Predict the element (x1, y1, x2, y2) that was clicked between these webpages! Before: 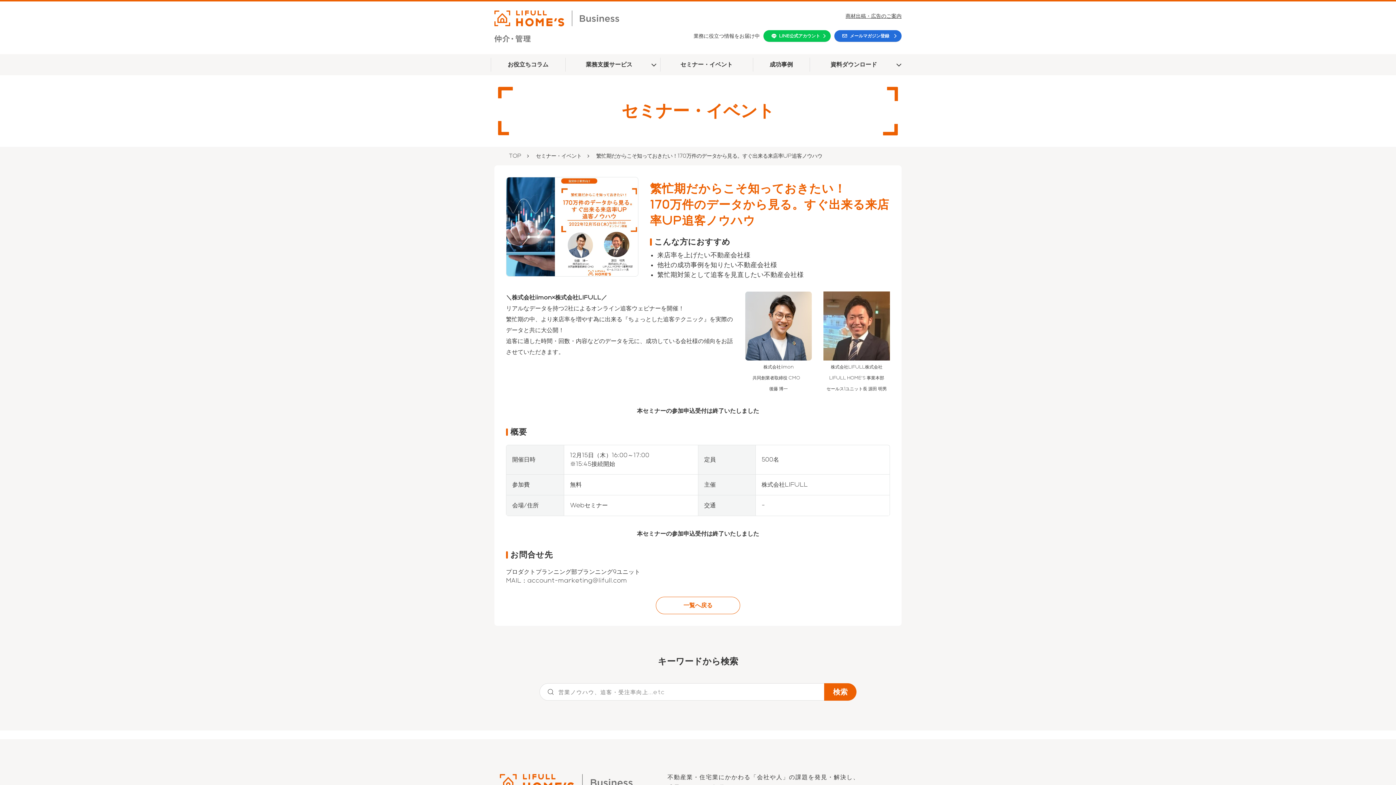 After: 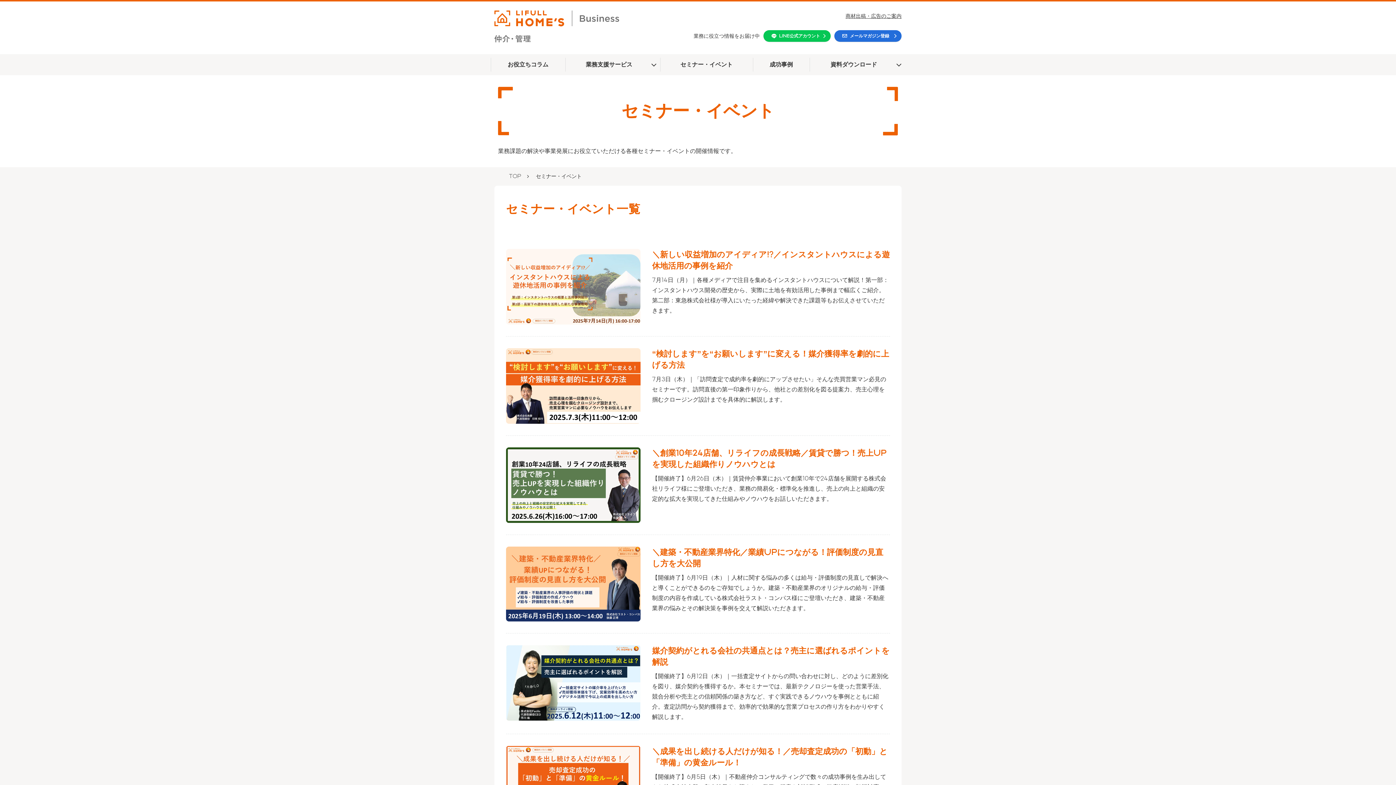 Action: label: セミナー・イベント bbox: (528, 147, 589, 165)